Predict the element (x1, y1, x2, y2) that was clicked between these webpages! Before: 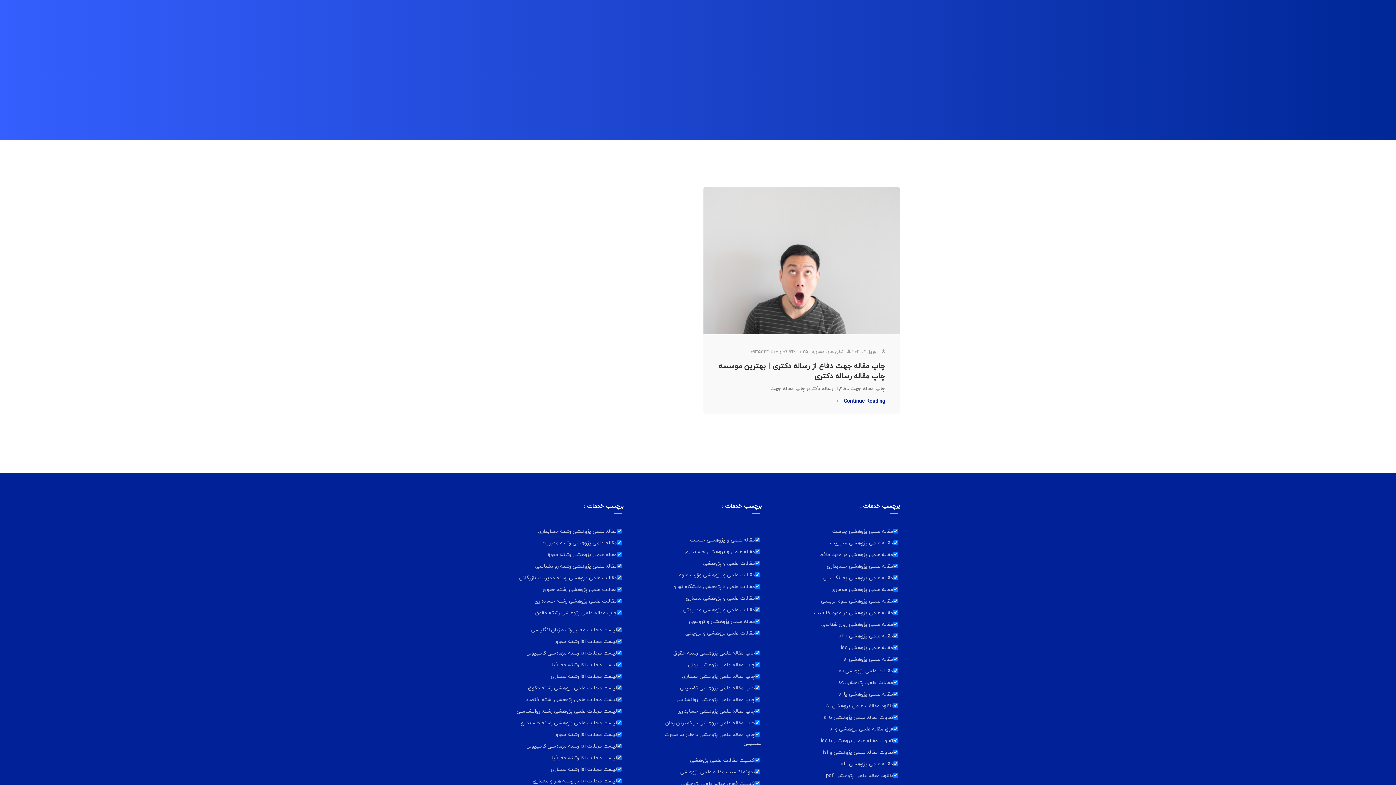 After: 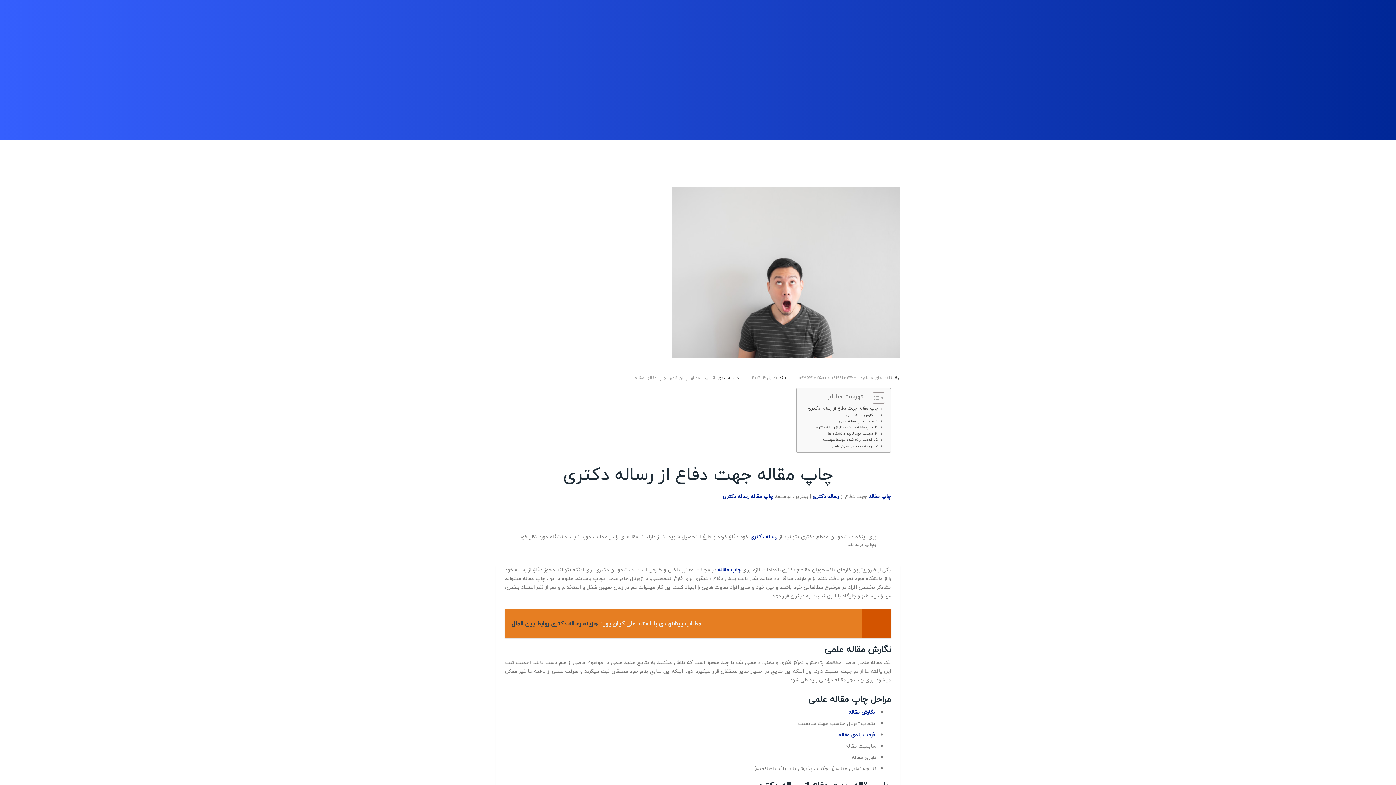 Action: bbox: (836, 396, 885, 405) label: Continue Reading